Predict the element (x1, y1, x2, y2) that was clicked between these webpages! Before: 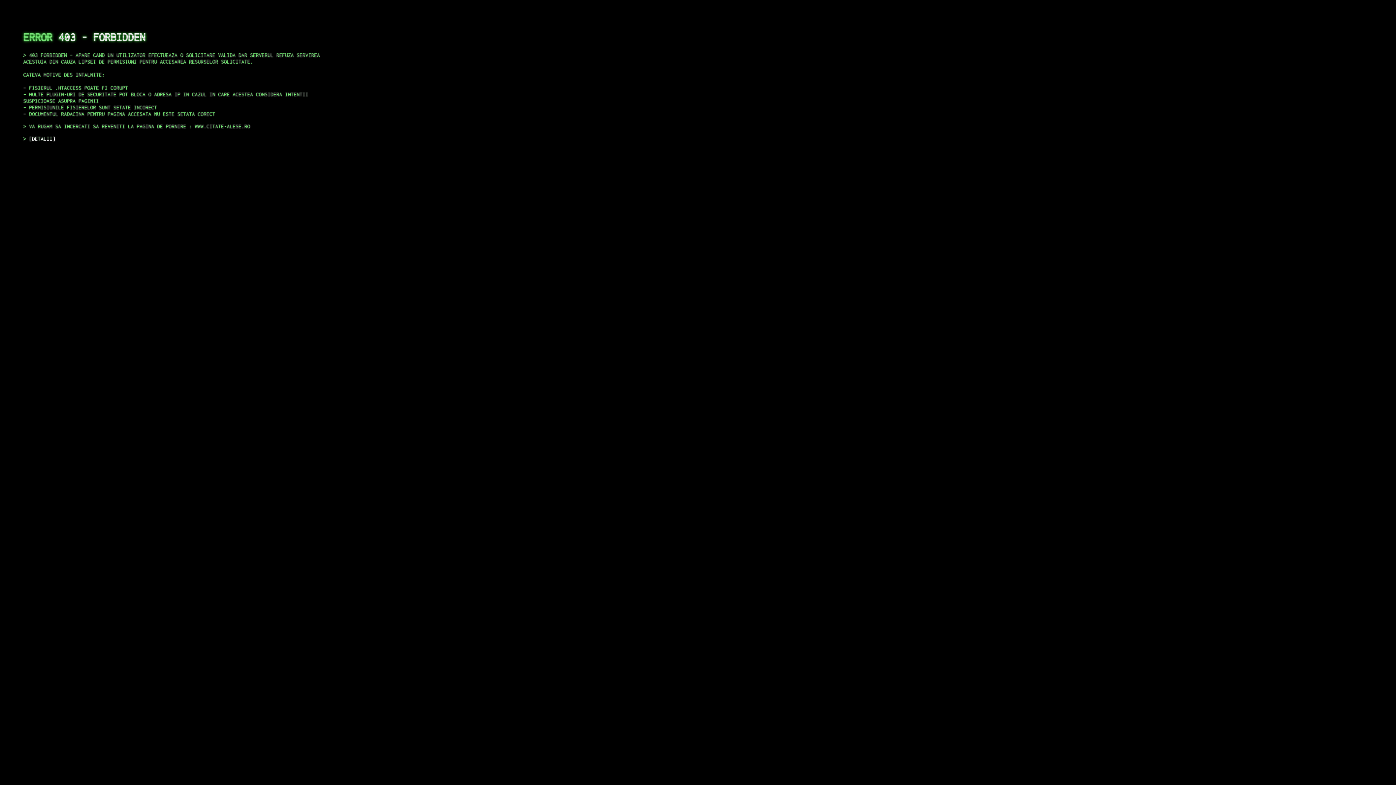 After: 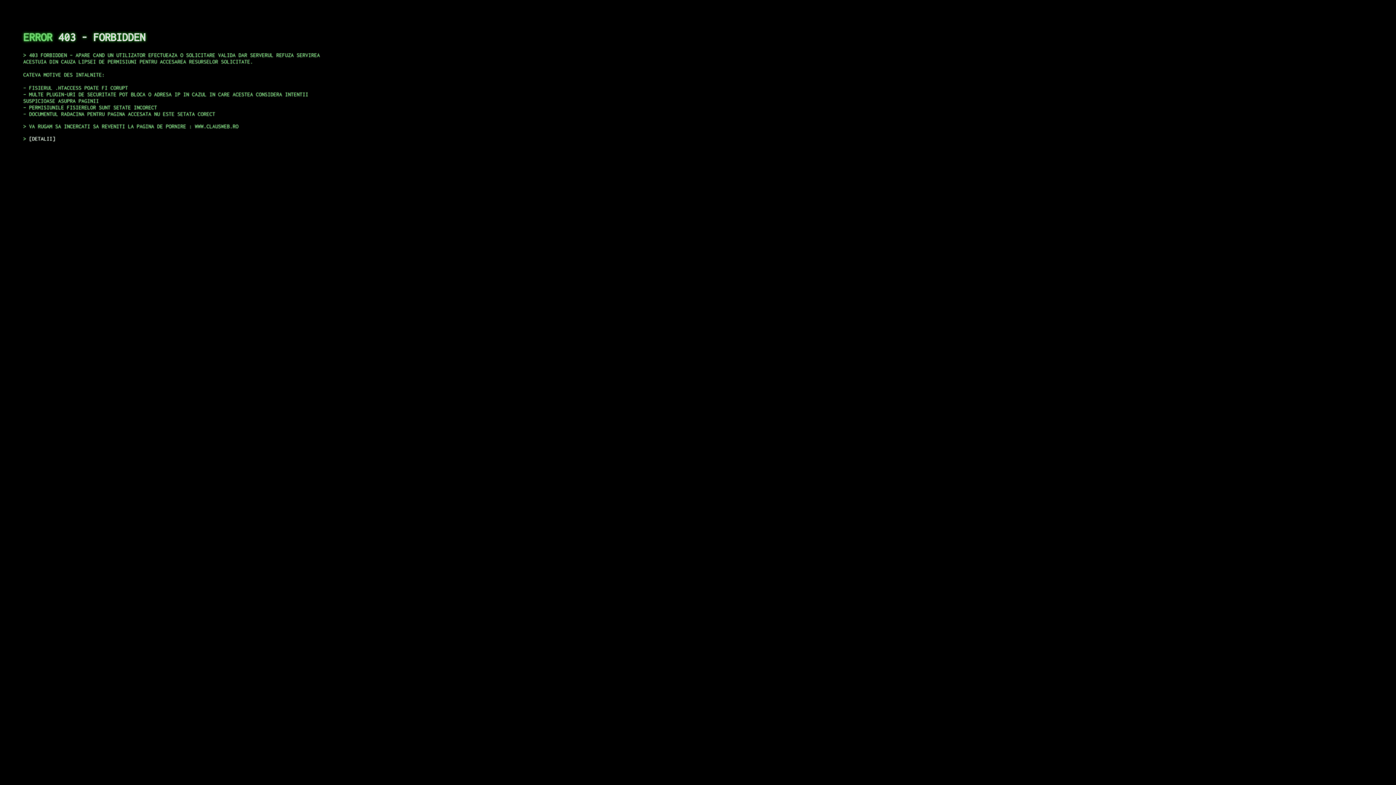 Action: bbox: (29, 135, 55, 141) label: DETALII